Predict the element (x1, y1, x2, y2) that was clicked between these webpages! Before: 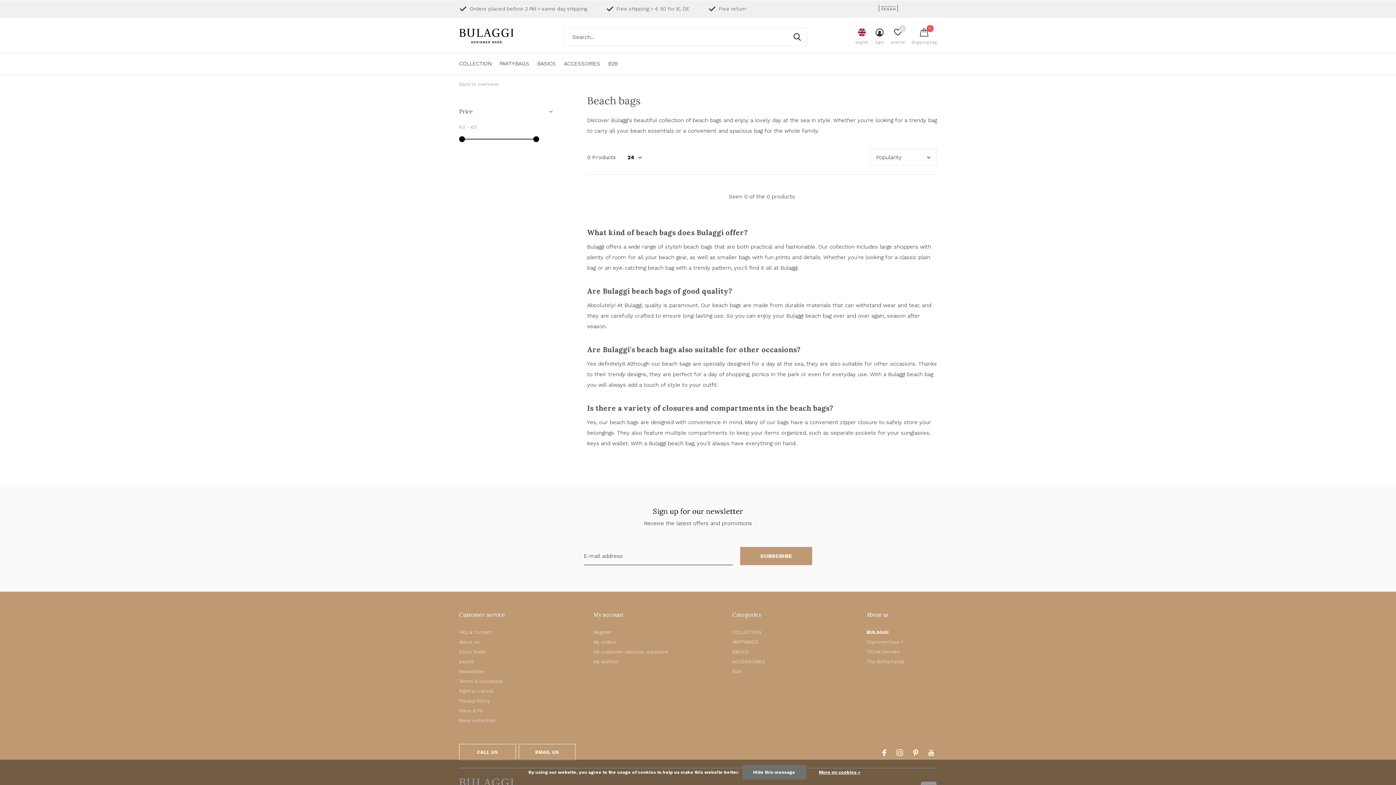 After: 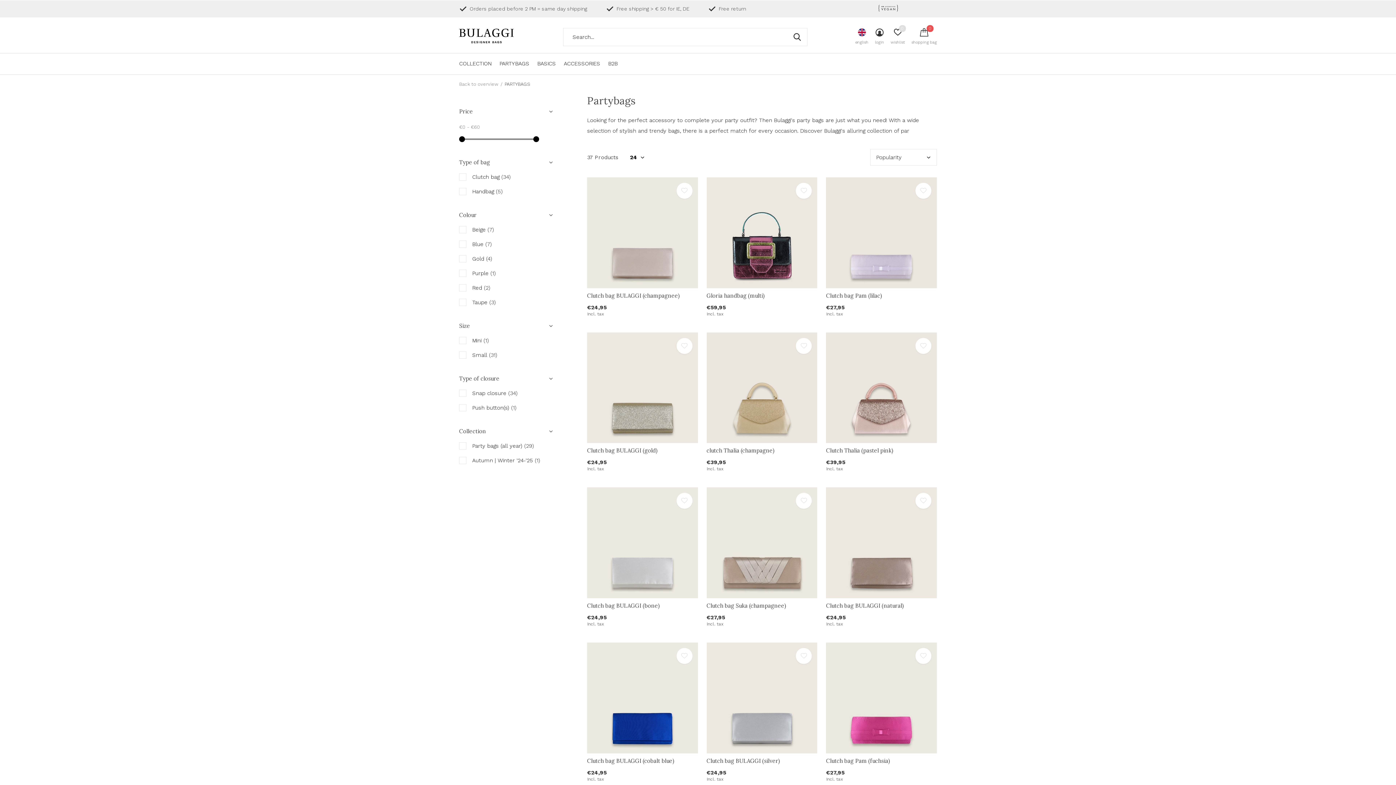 Action: bbox: (499, 58, 529, 68) label: PARTYBAGS